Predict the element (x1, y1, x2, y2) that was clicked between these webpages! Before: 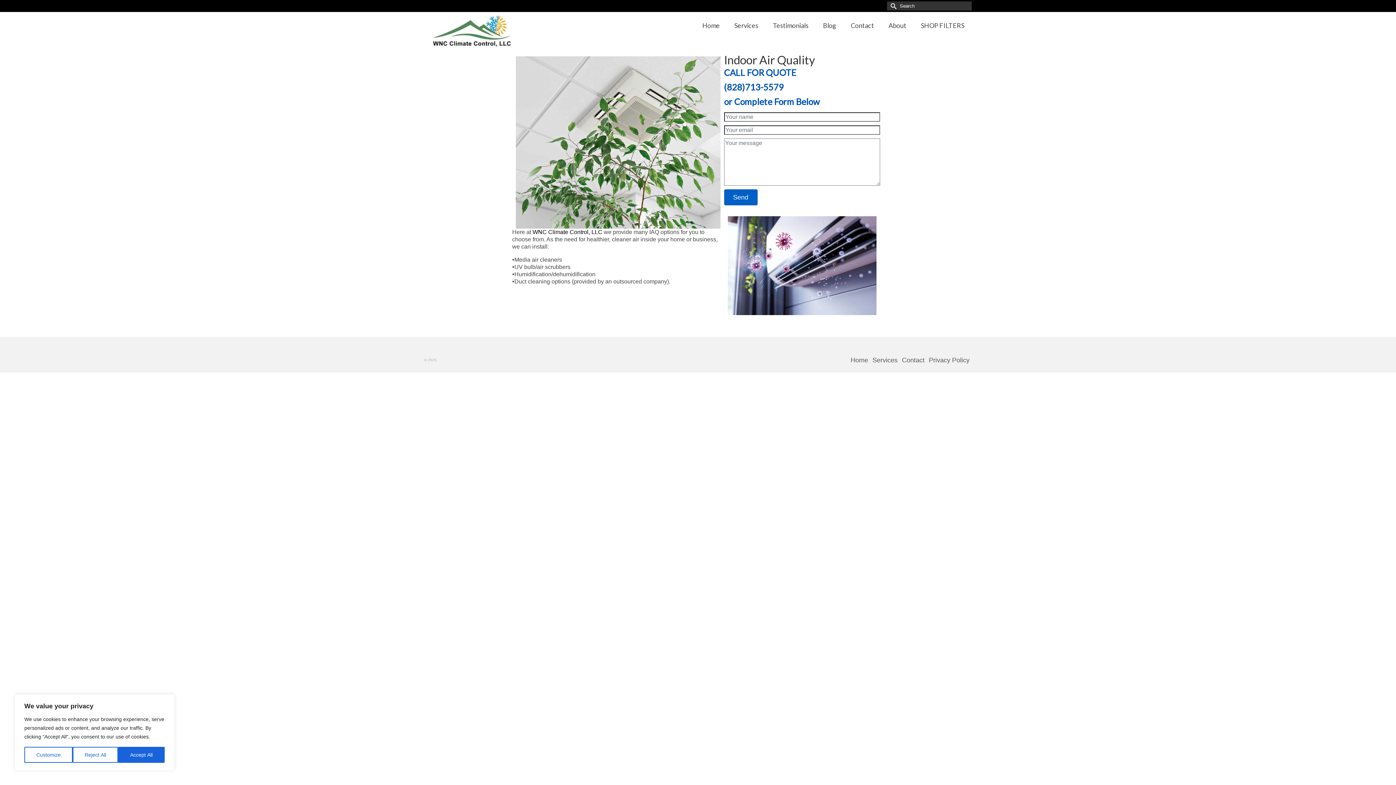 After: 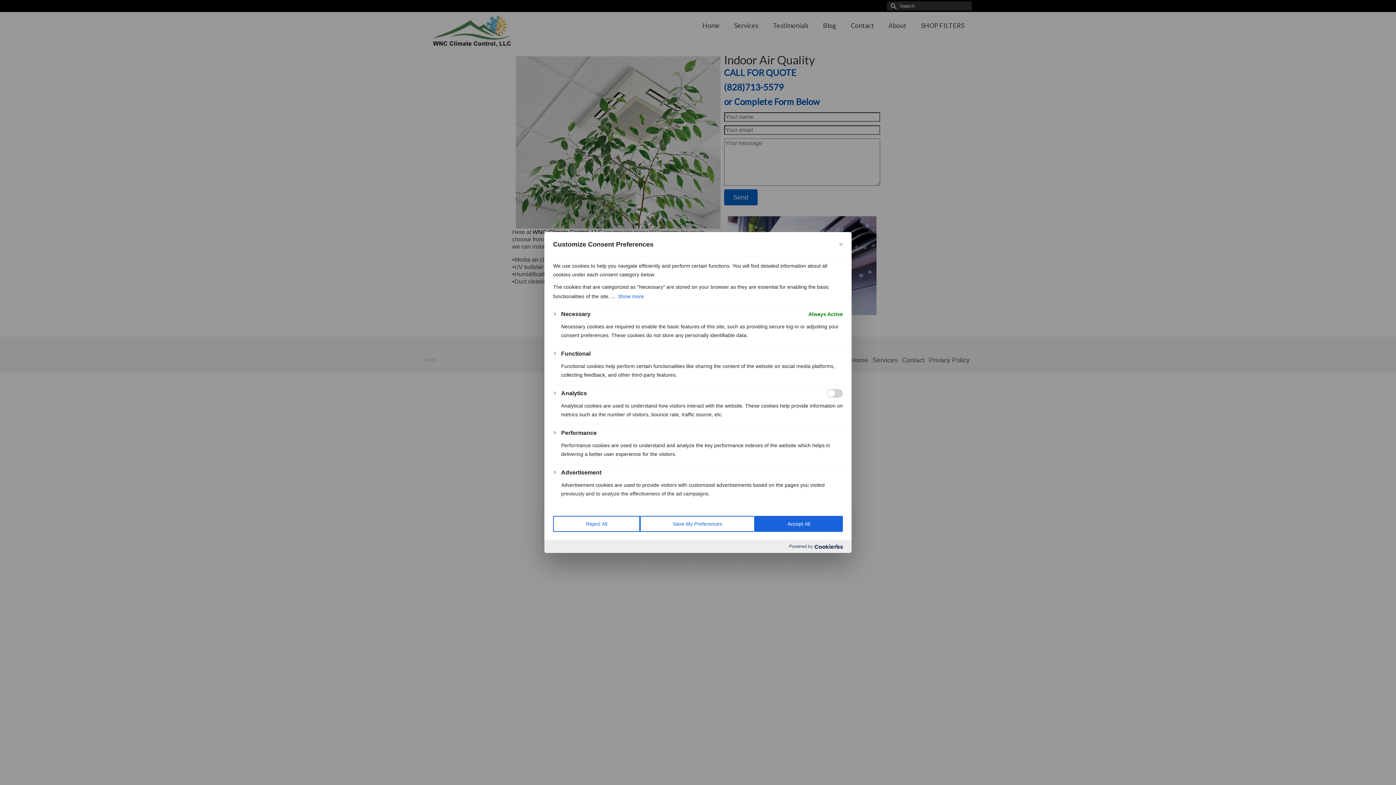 Action: bbox: (24, 747, 72, 763) label: Customize